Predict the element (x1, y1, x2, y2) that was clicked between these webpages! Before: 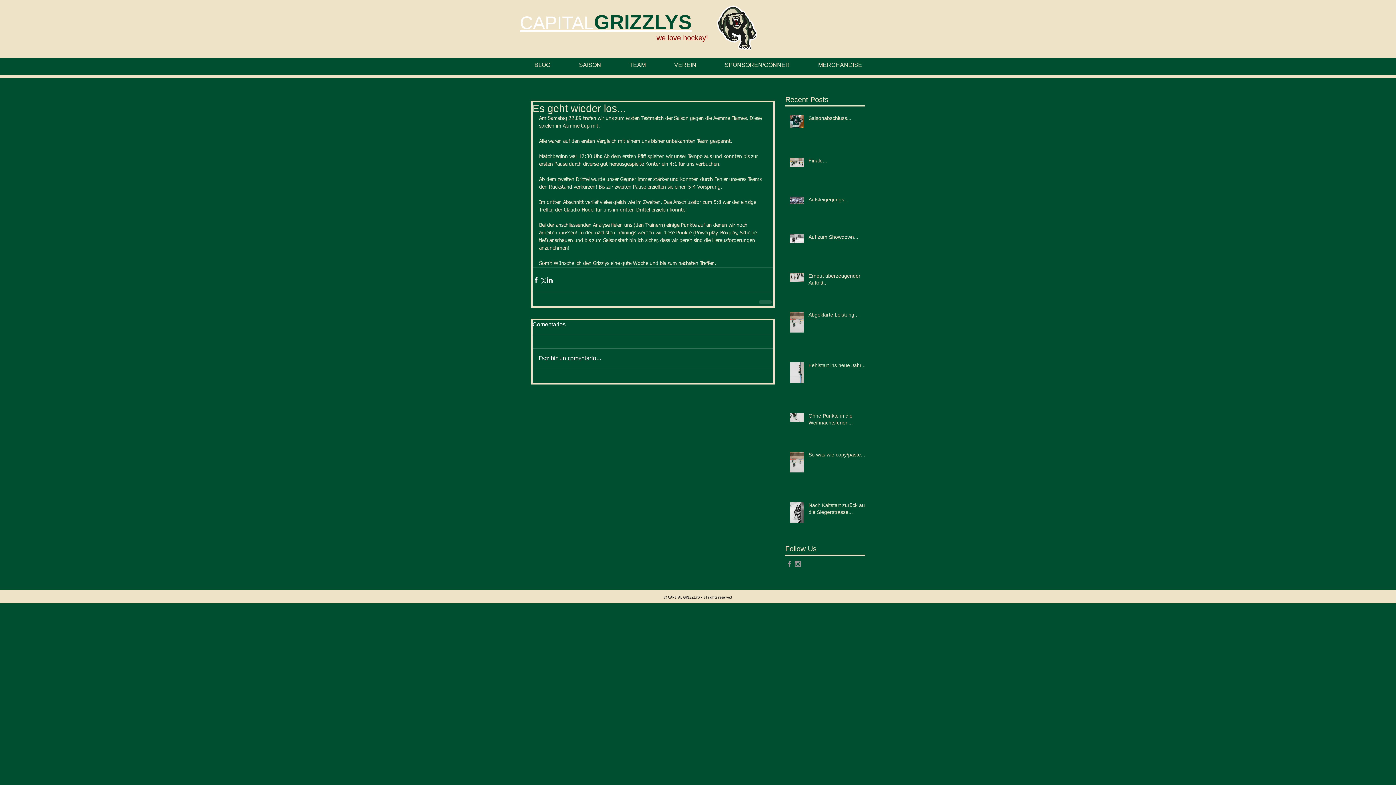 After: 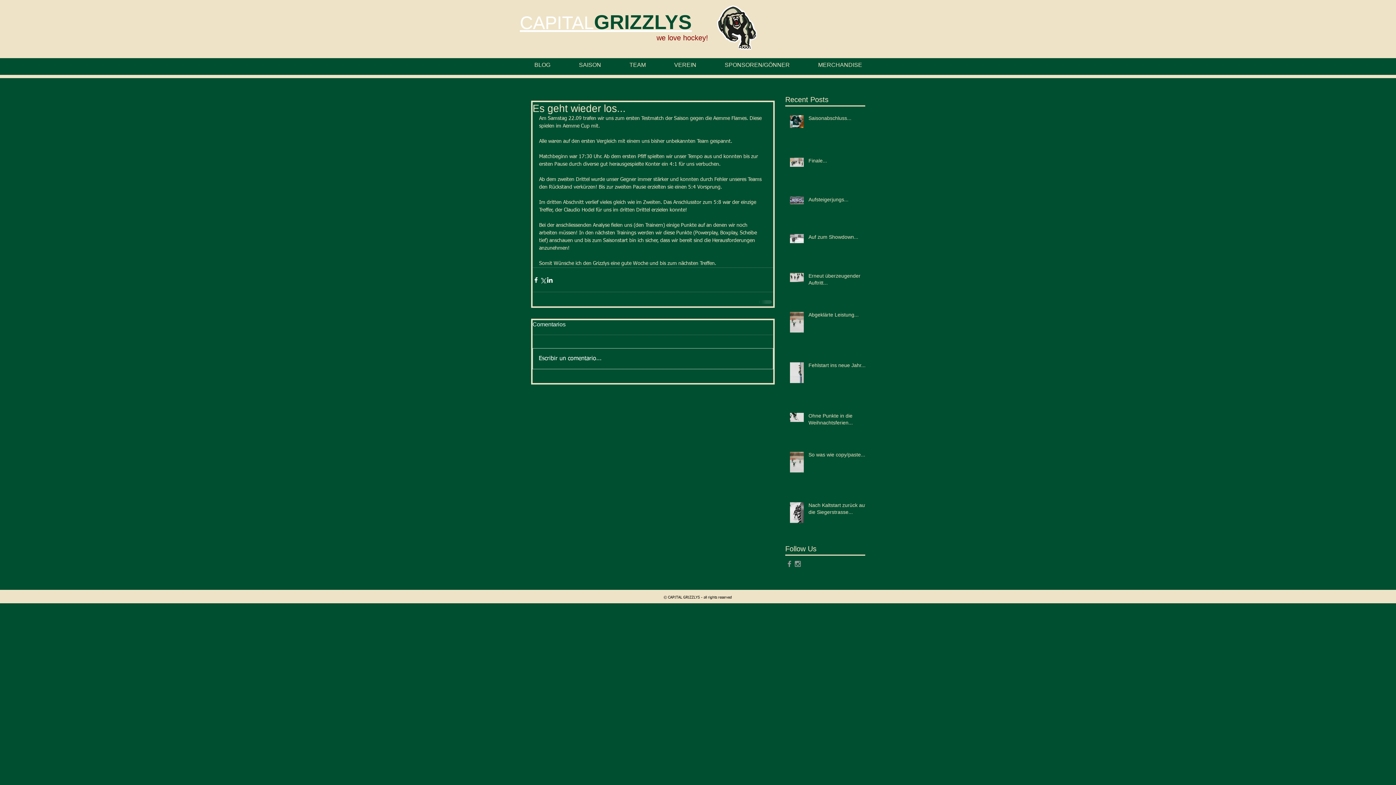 Action: label: Escribir un comentario... bbox: (533, 348, 773, 369)